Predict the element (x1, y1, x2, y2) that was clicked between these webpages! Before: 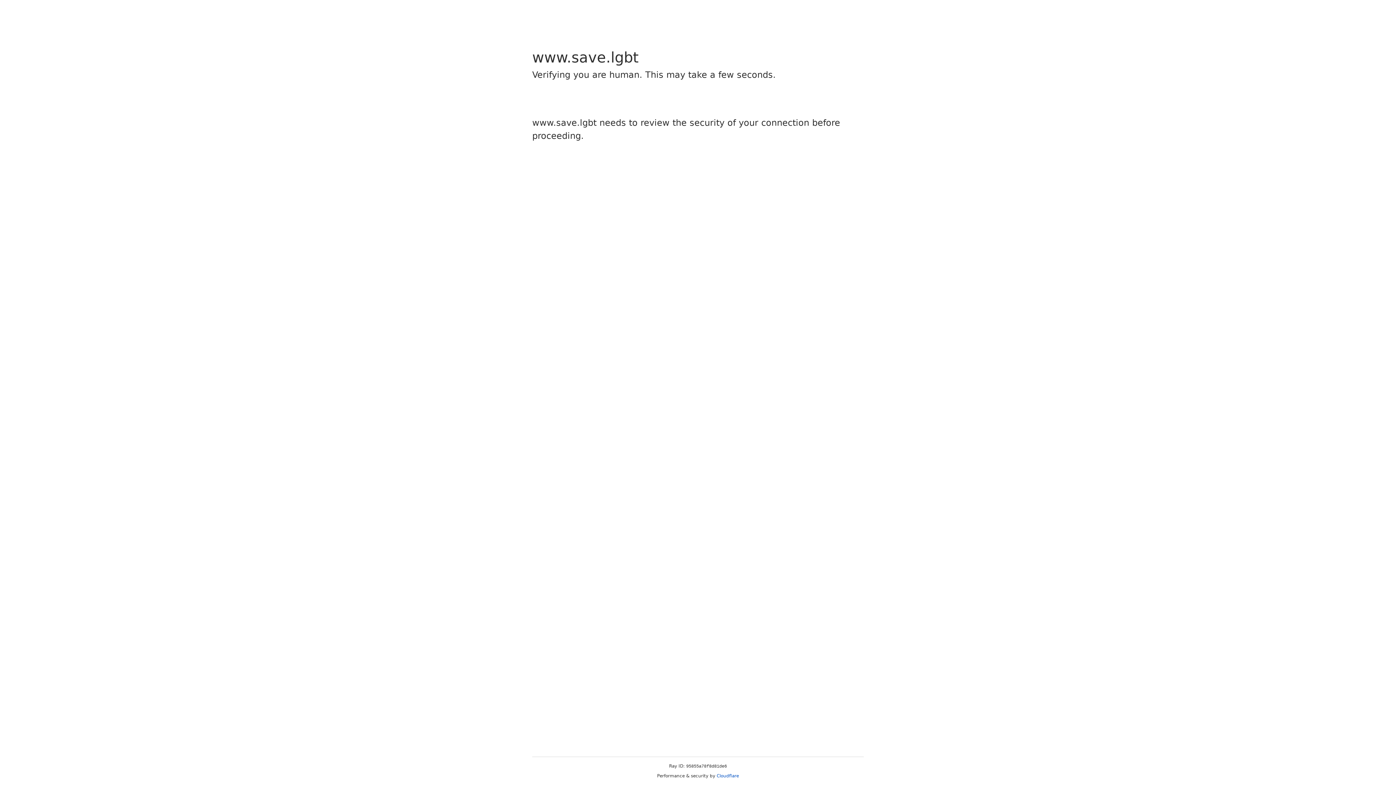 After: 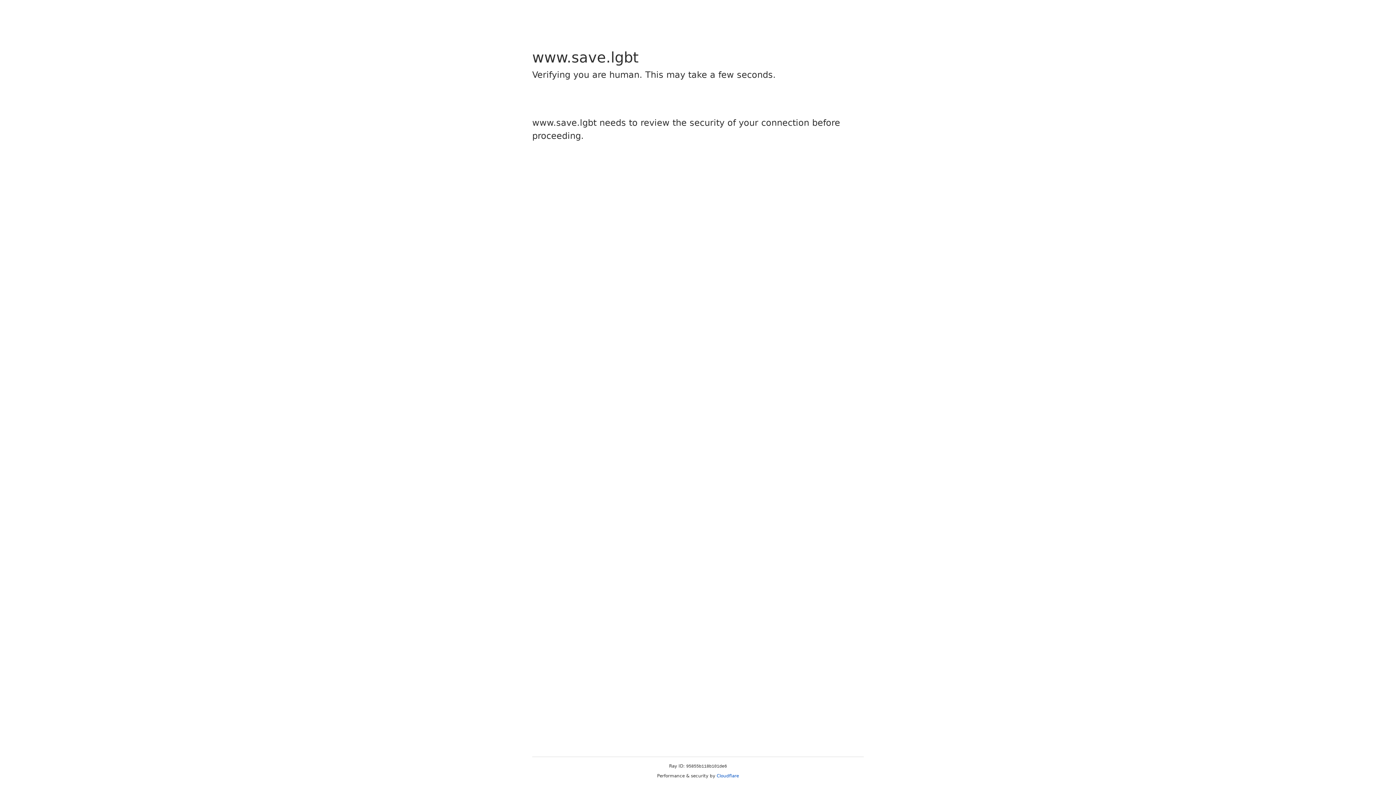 Action: label: Cloudflare bbox: (716, 773, 739, 778)